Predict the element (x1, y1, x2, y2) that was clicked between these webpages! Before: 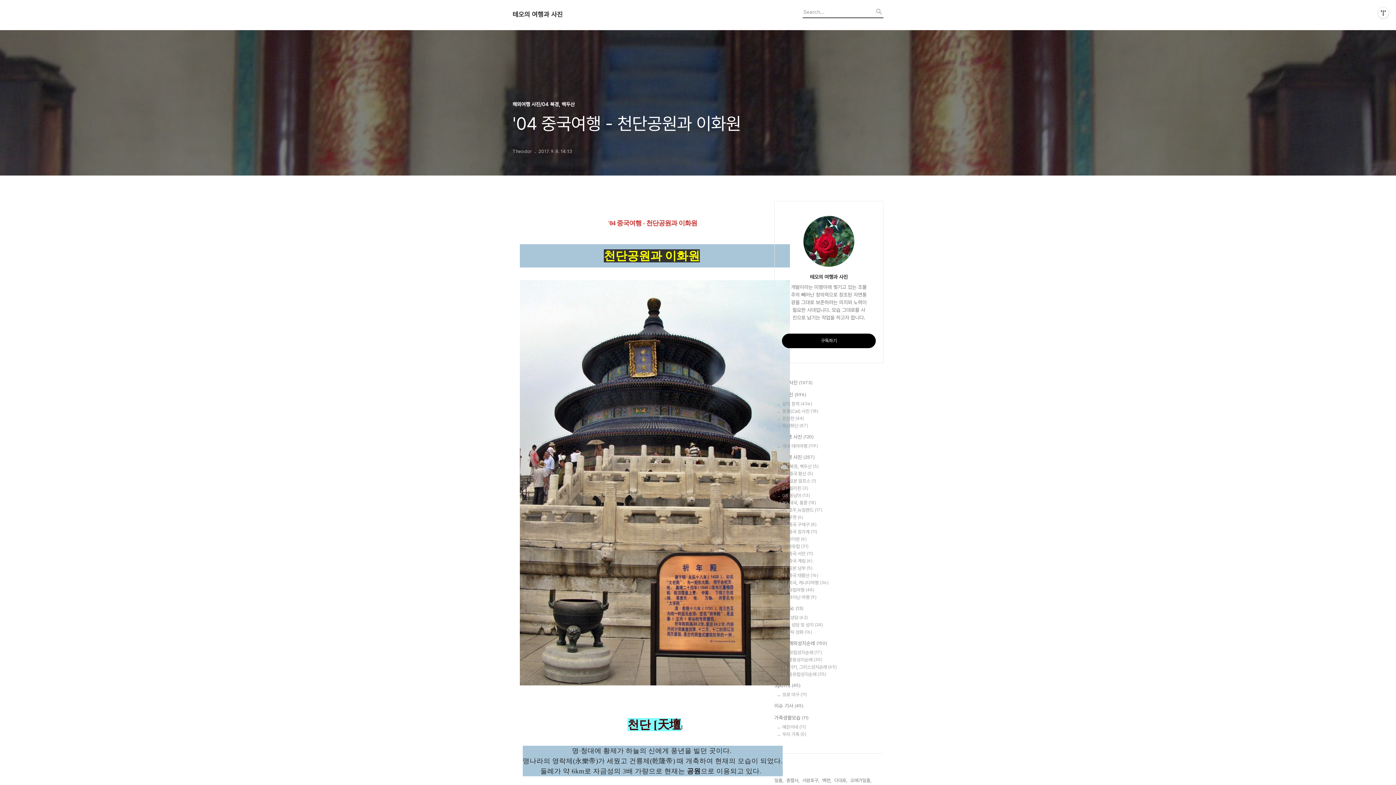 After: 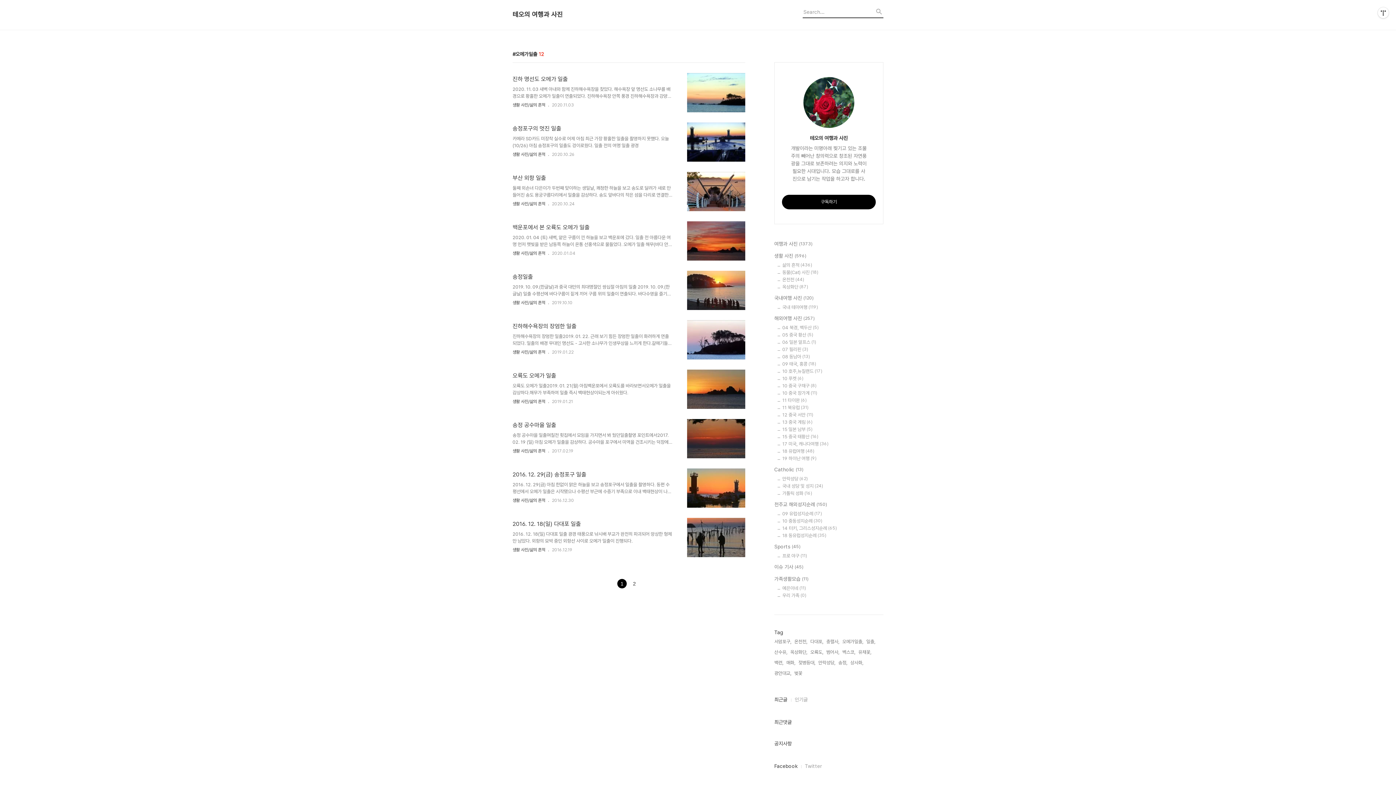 Action: bbox: (850, 777, 871, 784) label: 오메가일출,